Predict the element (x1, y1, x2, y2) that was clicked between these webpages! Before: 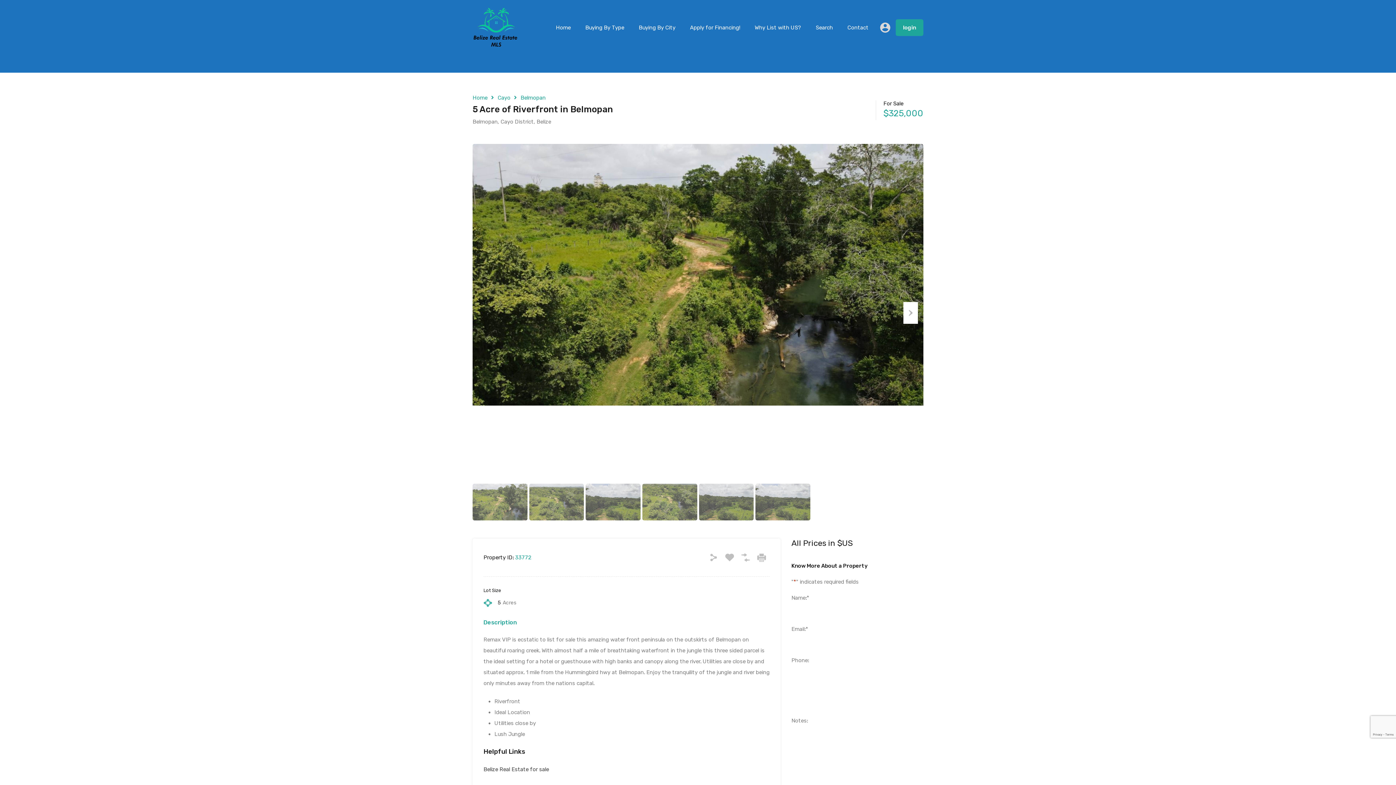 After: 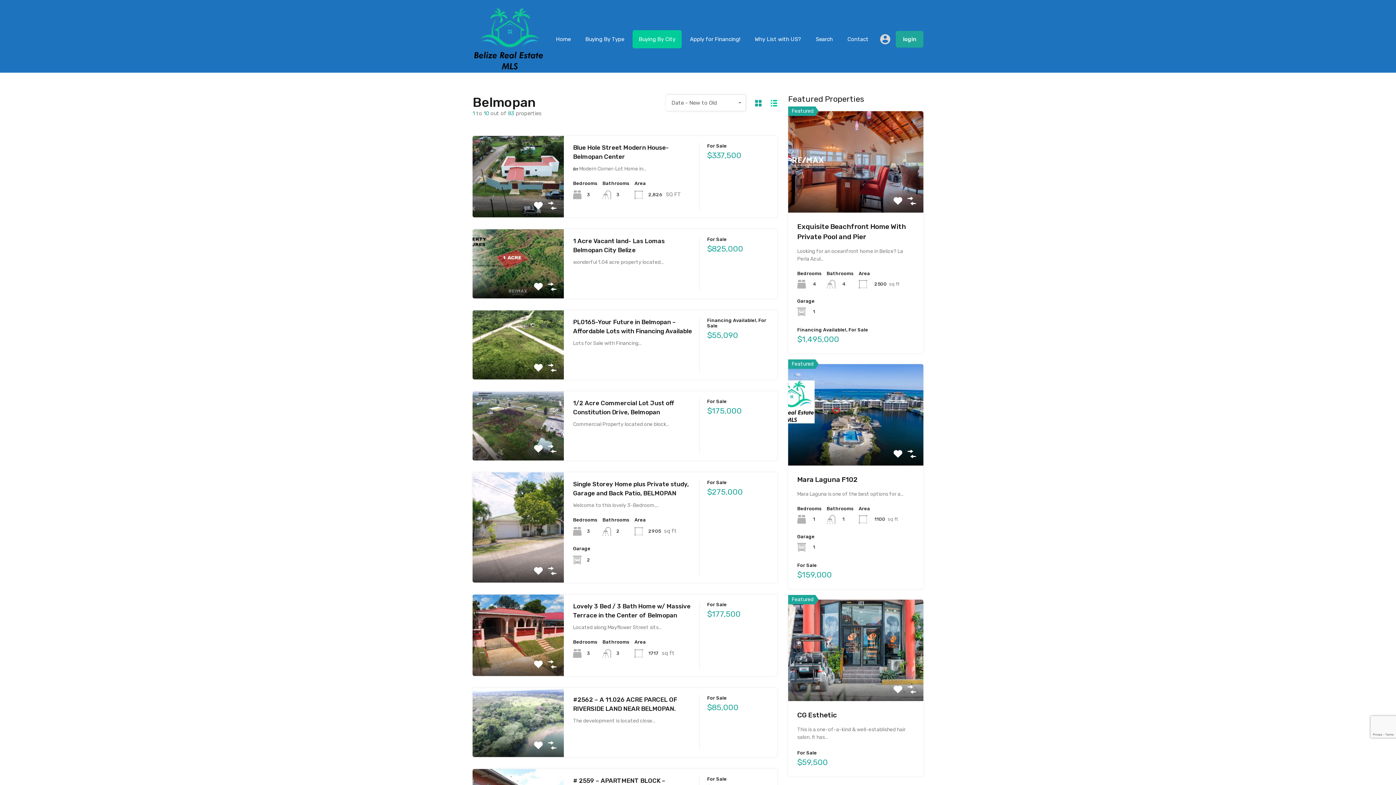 Action: label: Belmopan bbox: (520, 94, 545, 101)